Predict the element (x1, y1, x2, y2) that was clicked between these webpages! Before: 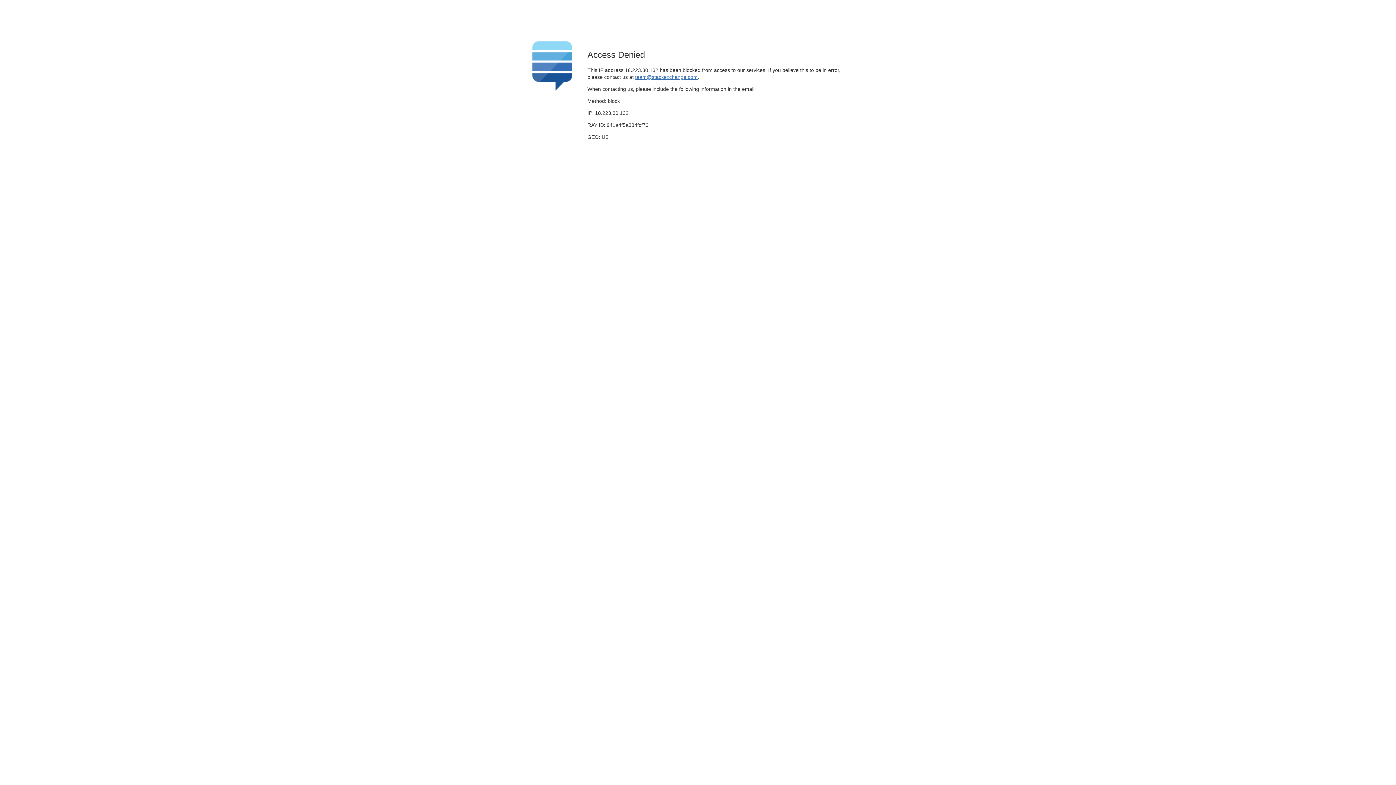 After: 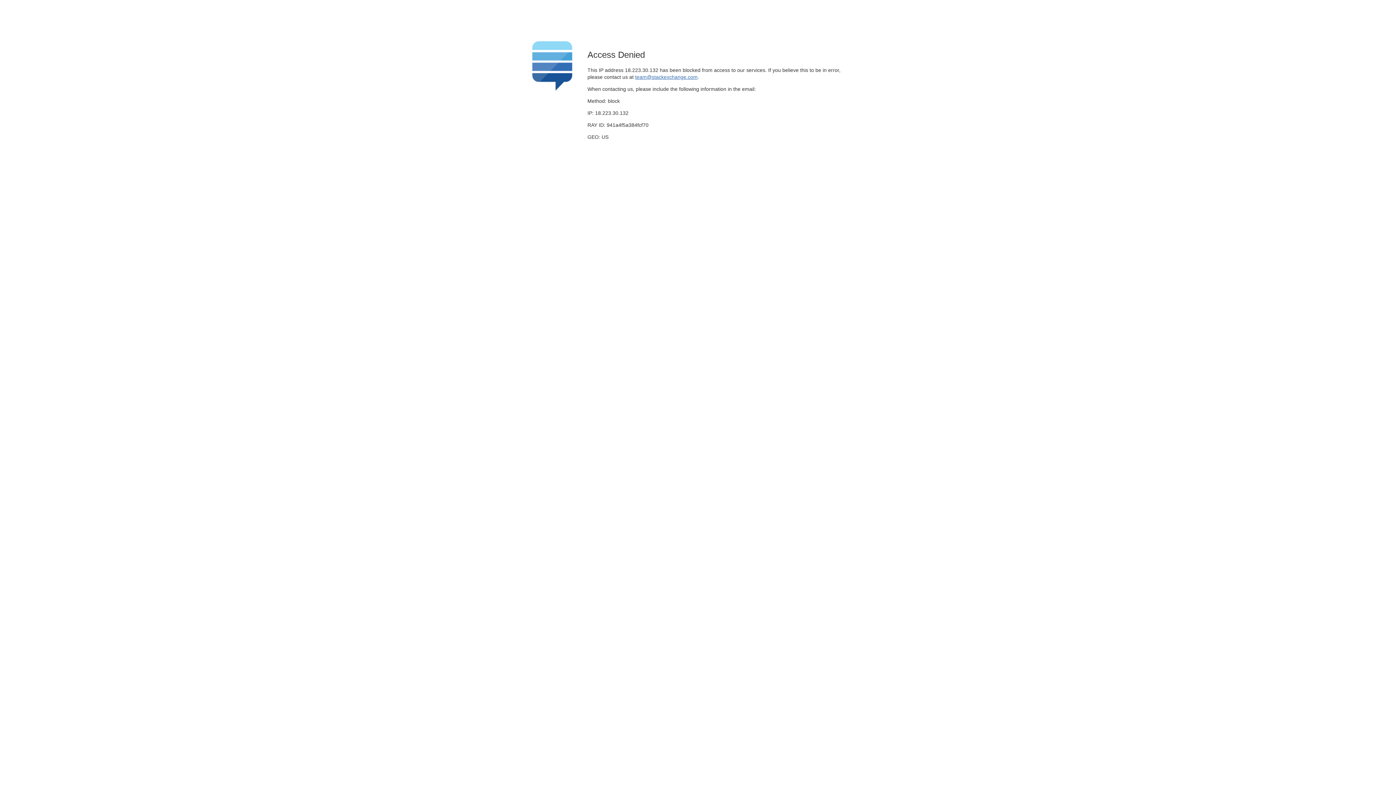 Action: bbox: (635, 74, 697, 79) label: team@stackexchange.com